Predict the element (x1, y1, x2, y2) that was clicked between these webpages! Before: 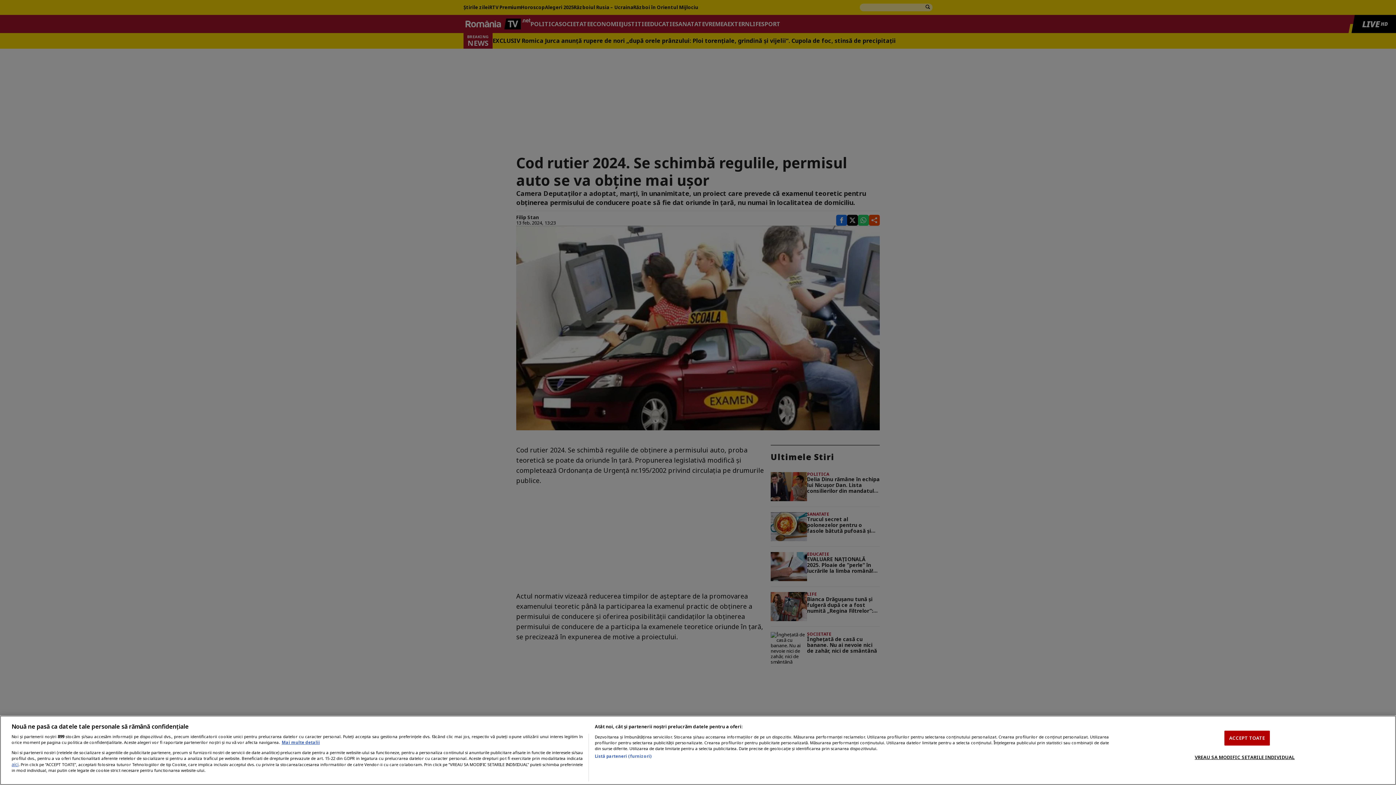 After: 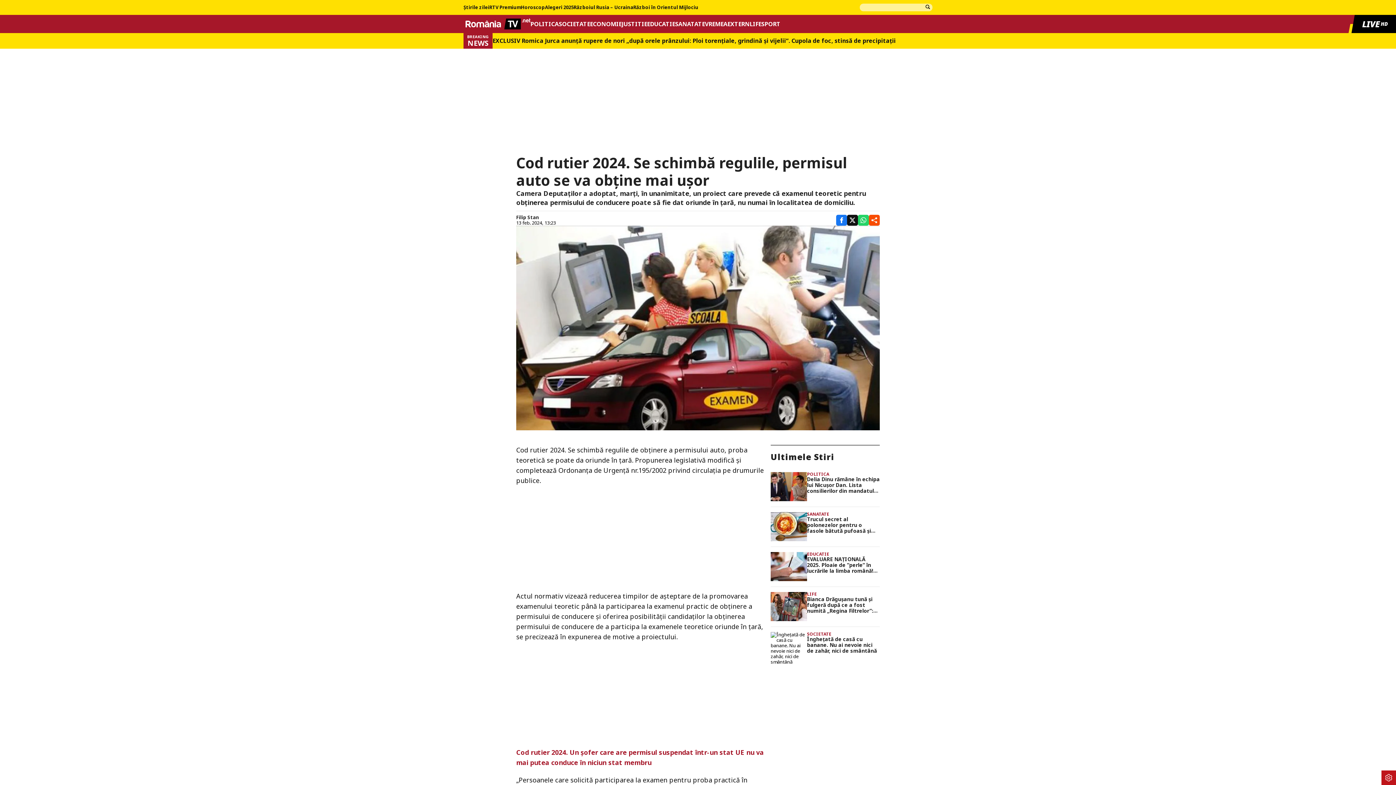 Action: label: ACCEPT TOATE bbox: (1224, 730, 1270, 745)